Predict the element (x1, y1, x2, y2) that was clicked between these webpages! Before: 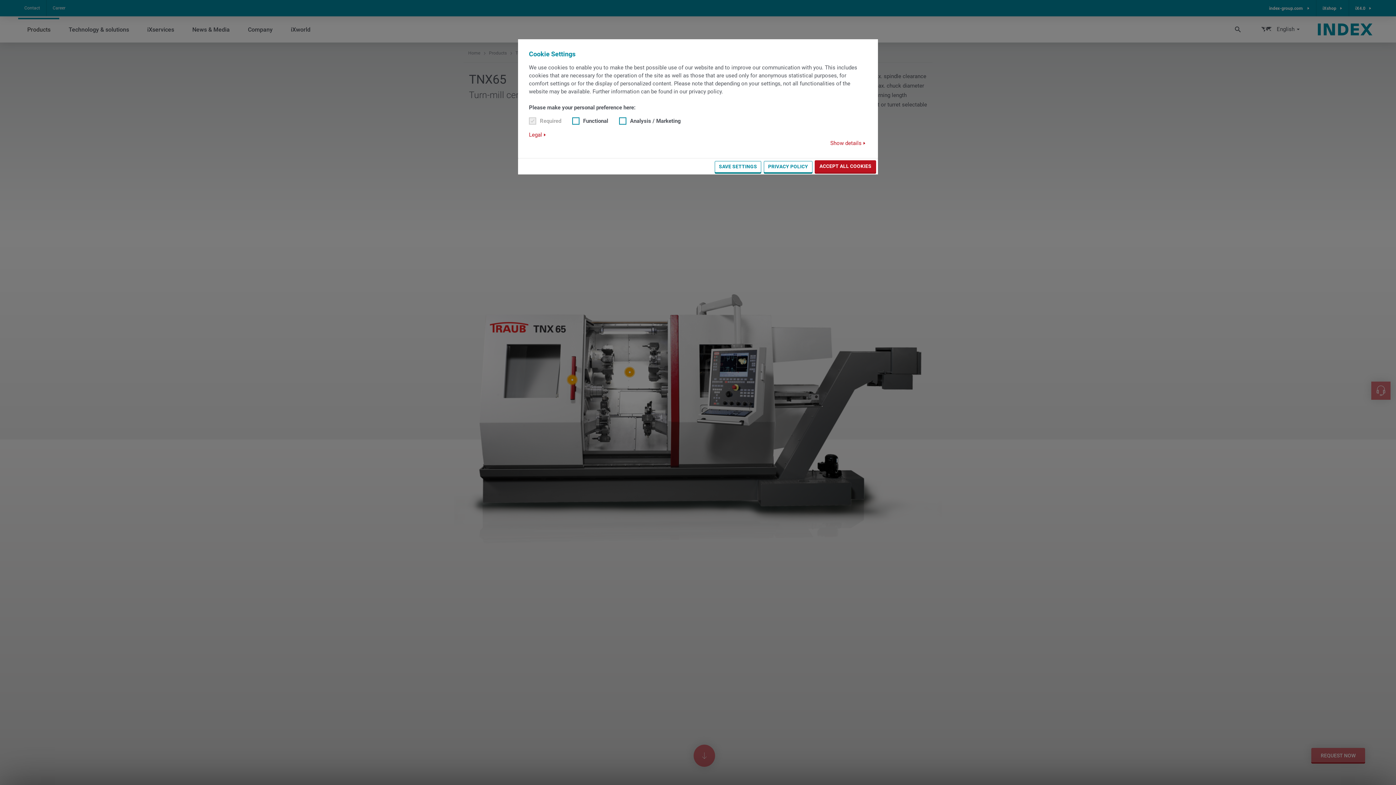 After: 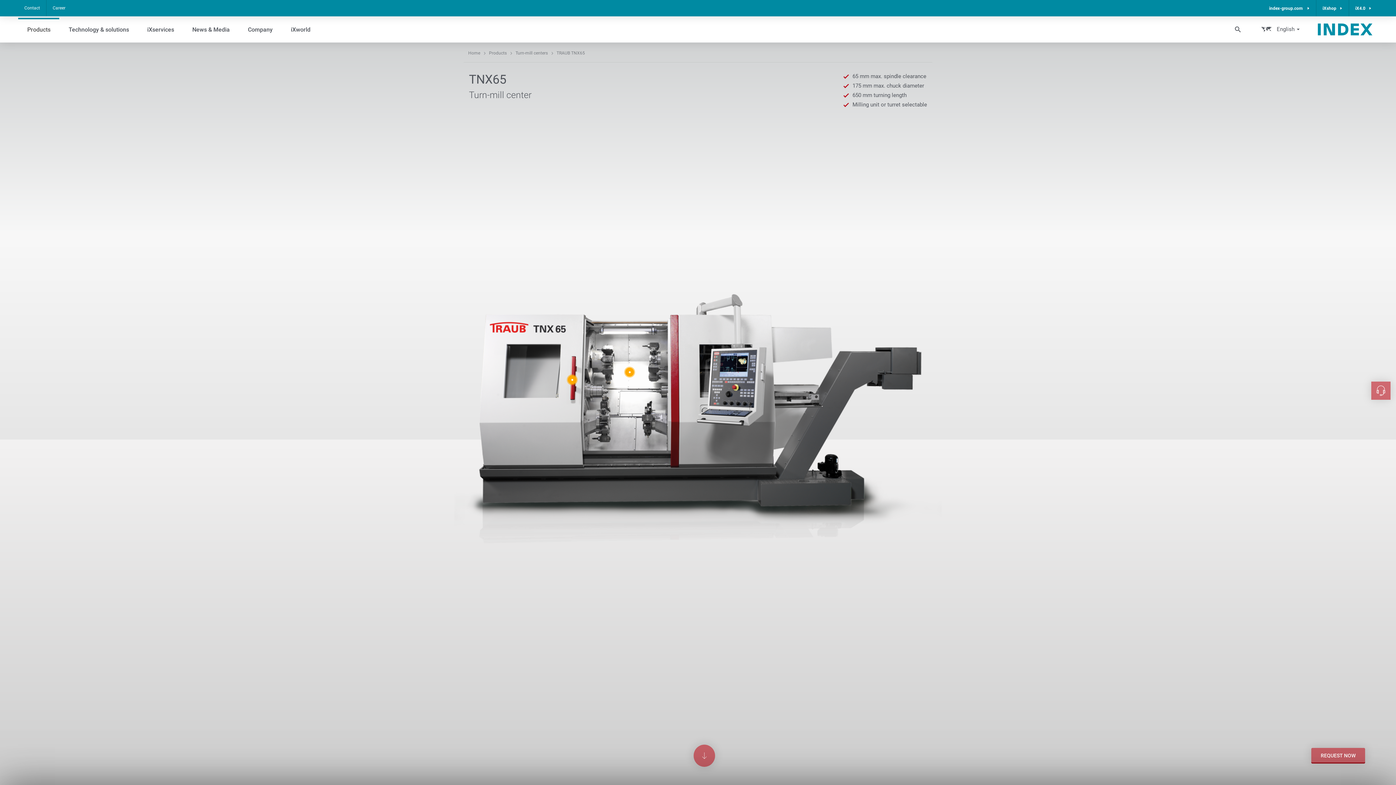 Action: bbox: (815, 160, 876, 172) label: ACCEPT ALL COOKIES